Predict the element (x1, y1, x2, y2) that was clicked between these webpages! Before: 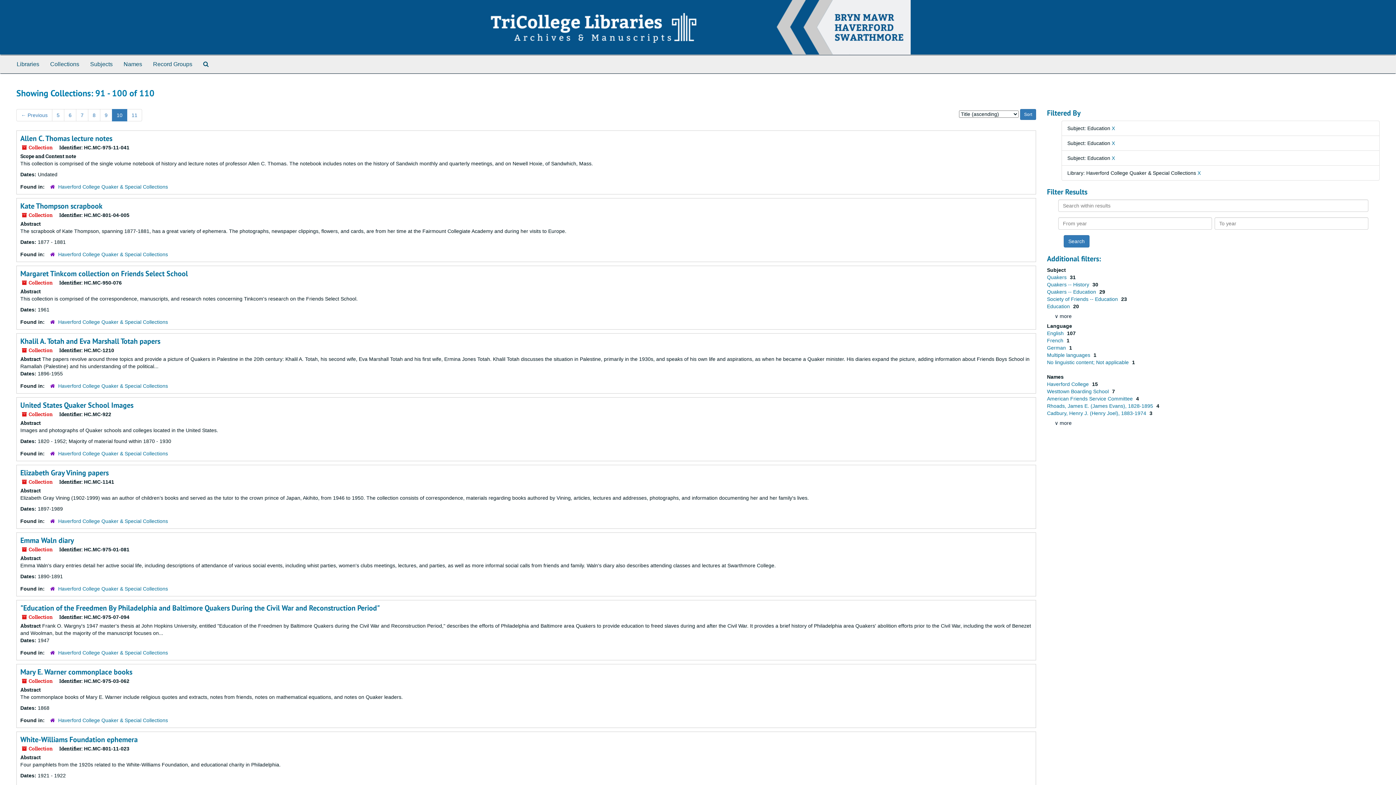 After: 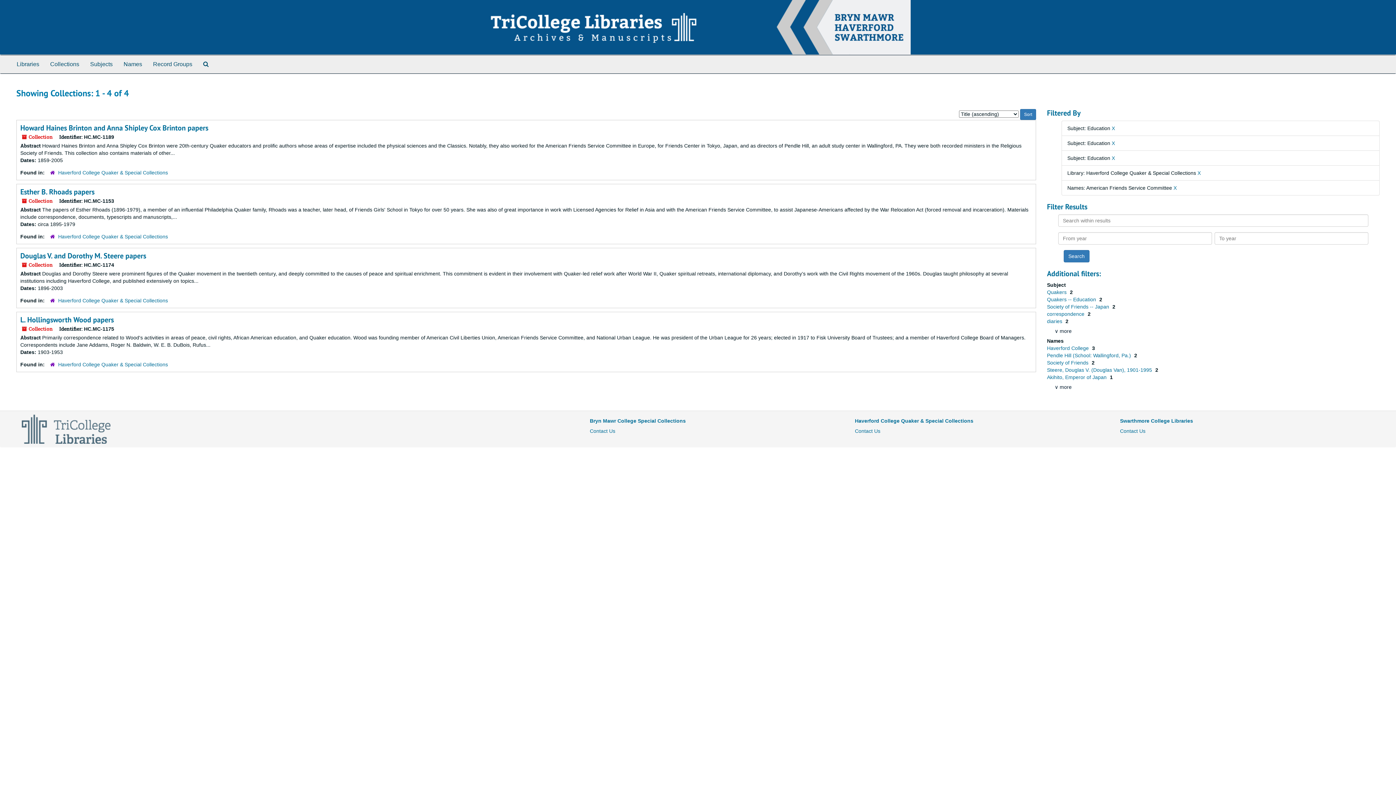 Action: bbox: (1047, 396, 1134, 401) label: American Friends Service Committee 